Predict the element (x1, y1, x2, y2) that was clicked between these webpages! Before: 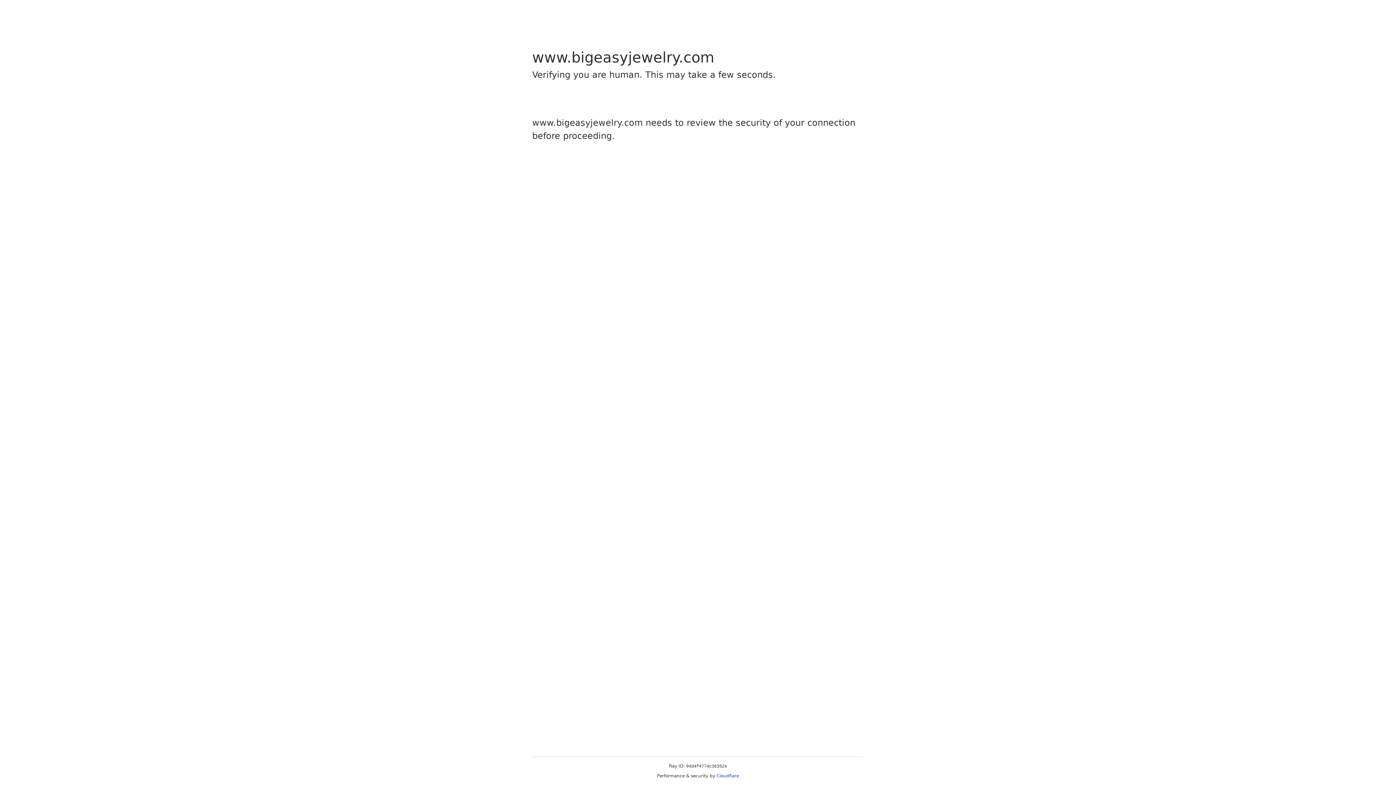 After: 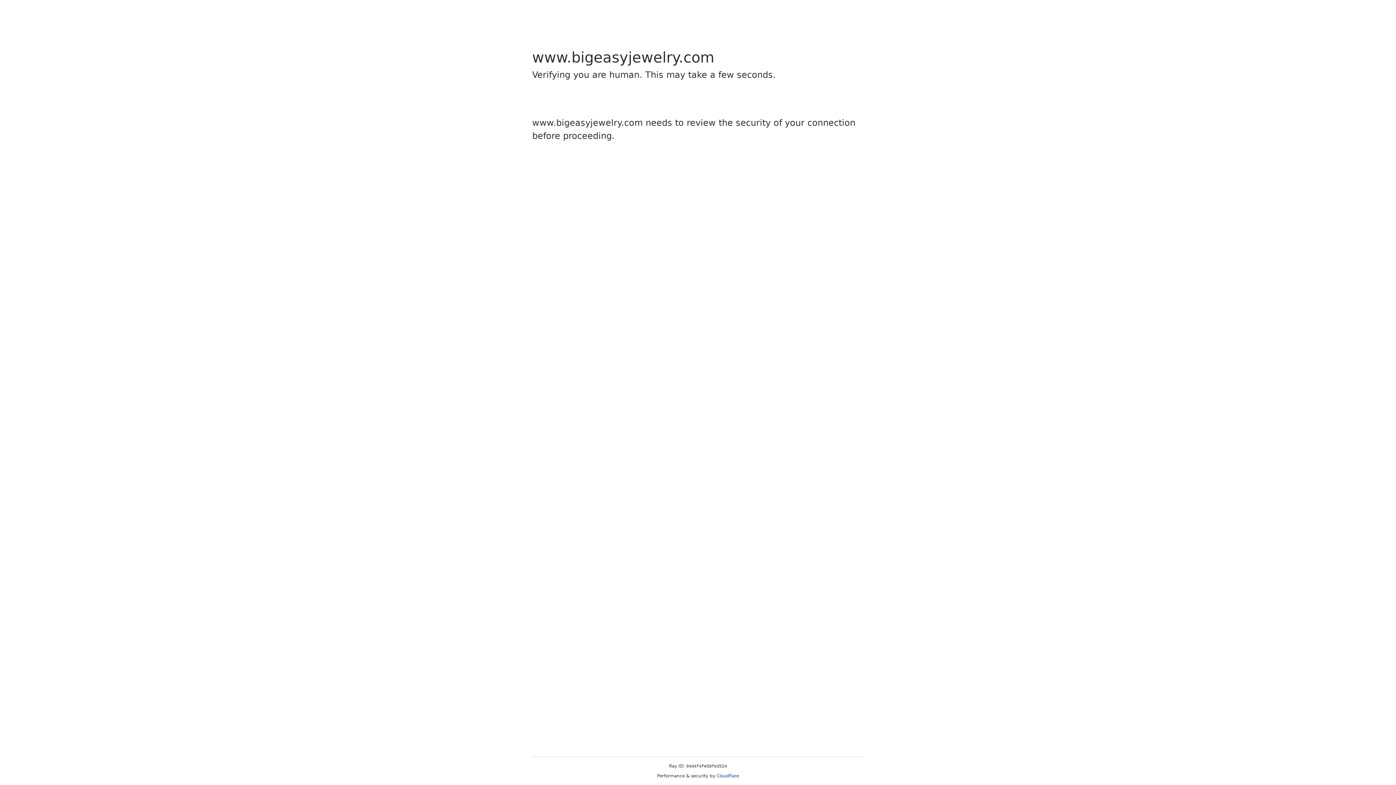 Action: label: Cloudflare bbox: (716, 773, 739, 778)